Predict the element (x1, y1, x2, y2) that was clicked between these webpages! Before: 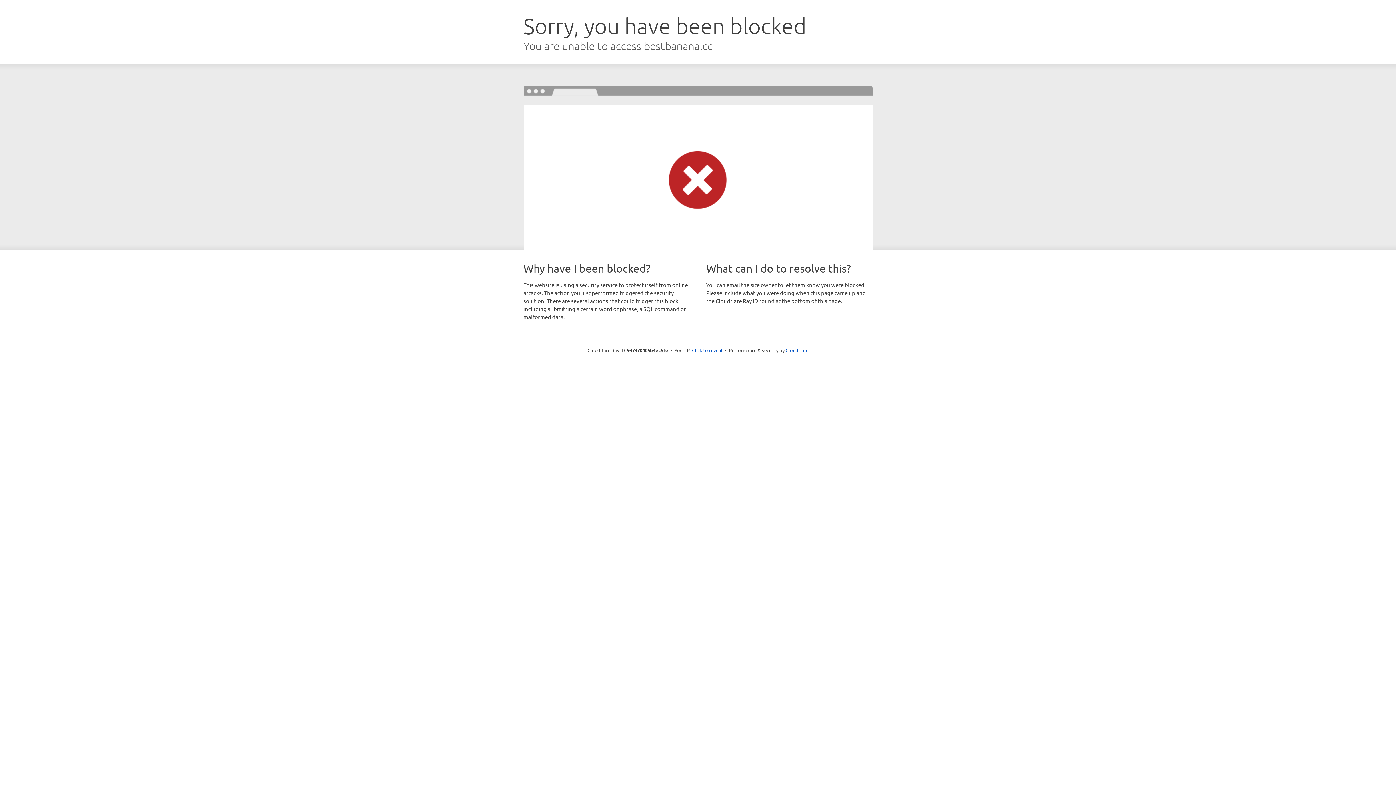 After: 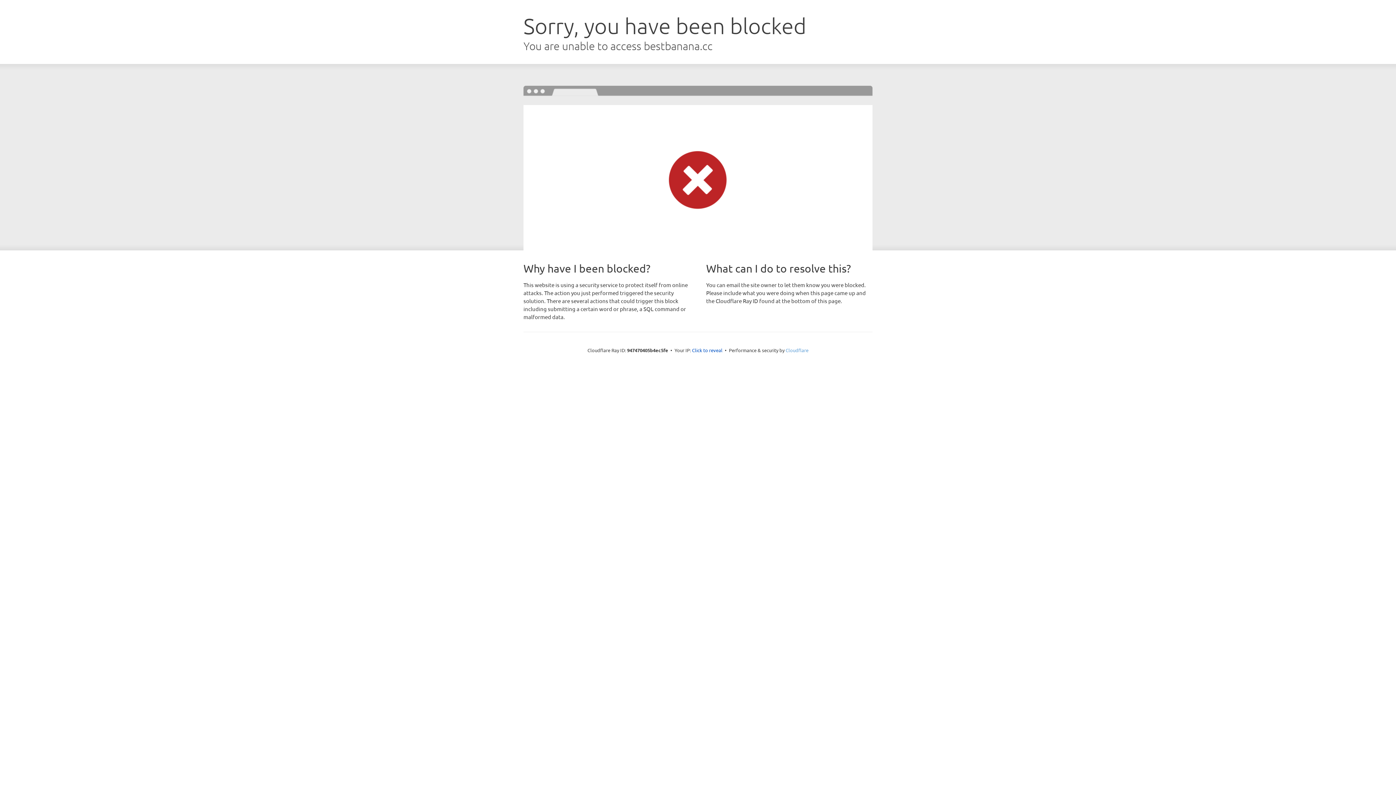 Action: bbox: (785, 347, 808, 353) label: Cloudflare